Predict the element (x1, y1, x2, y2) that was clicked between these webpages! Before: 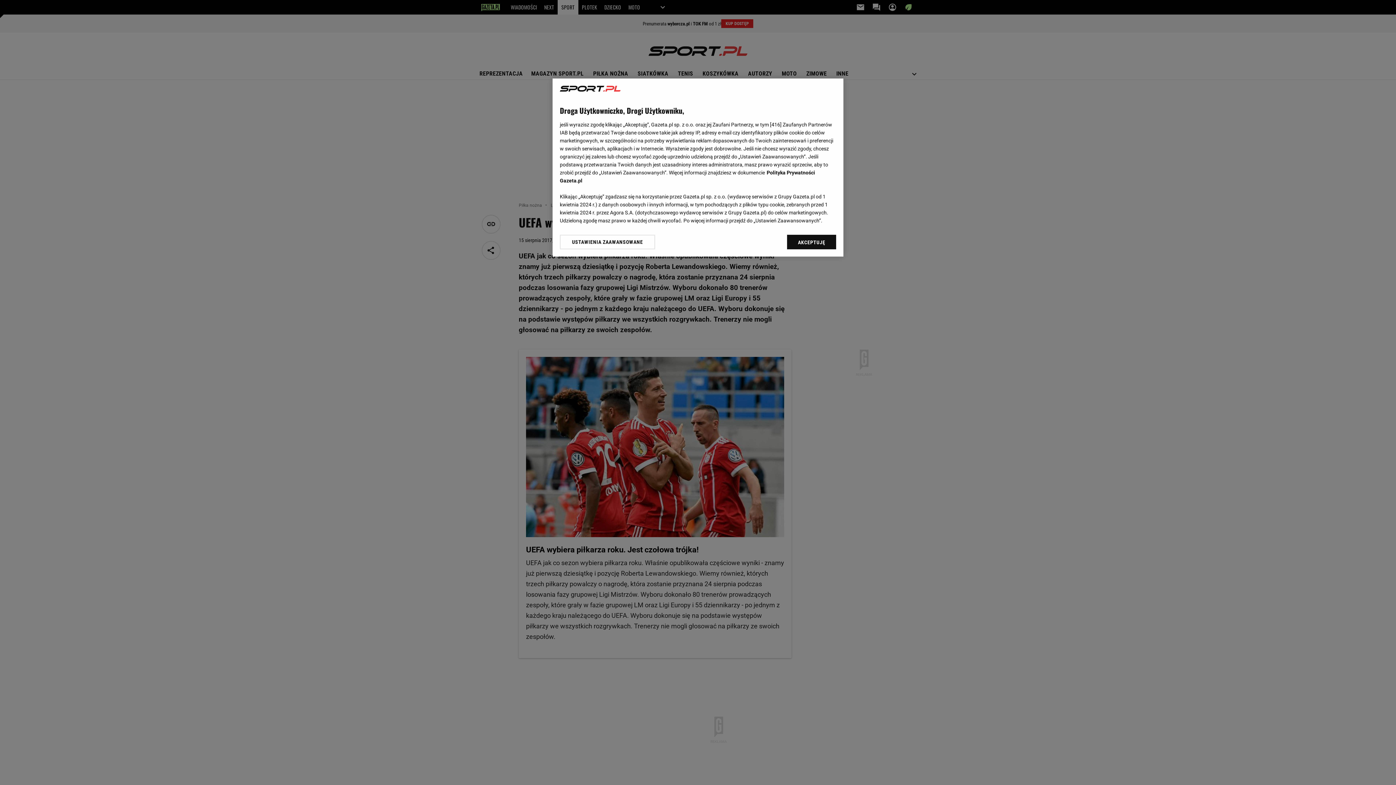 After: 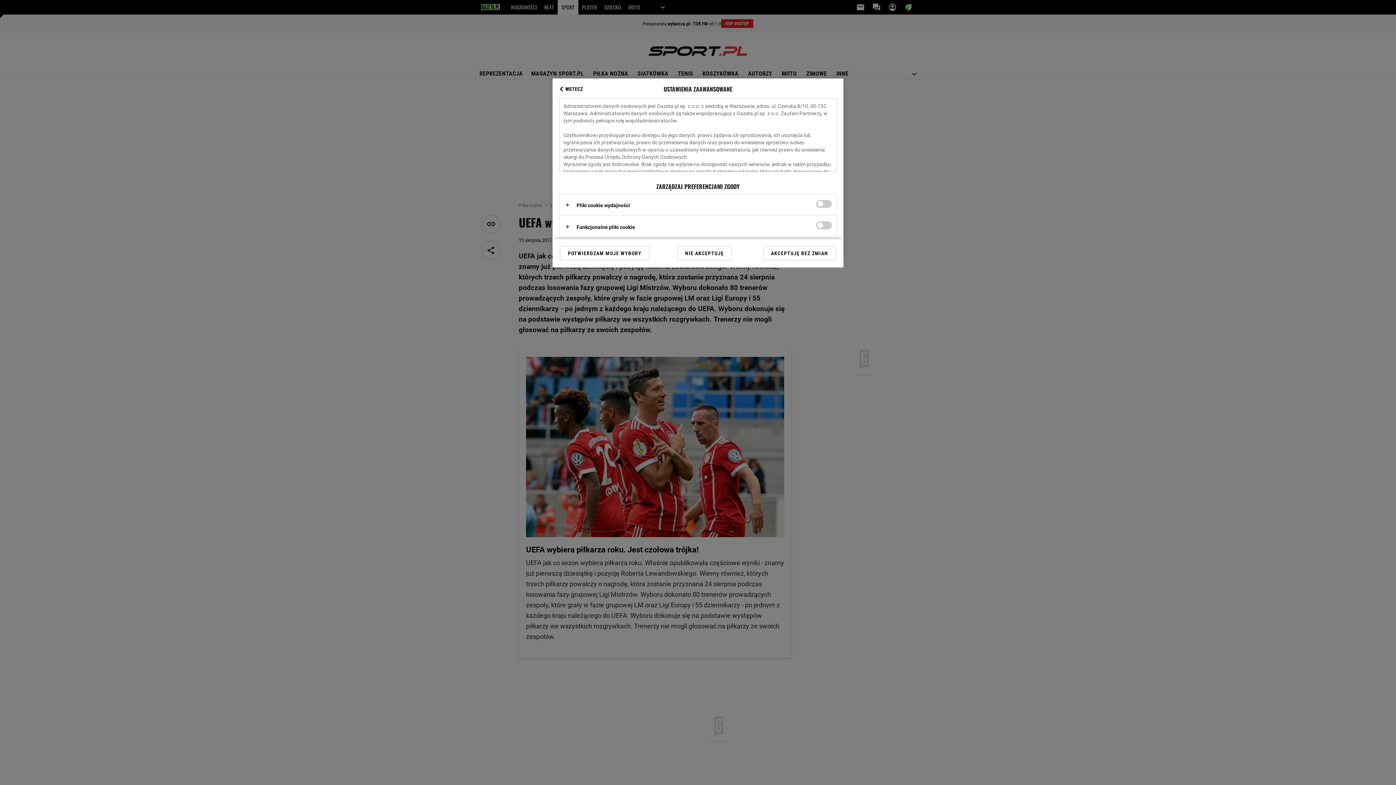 Action: label: USTAWIENIA ZAAWANSOWANE bbox: (560, 234, 655, 249)